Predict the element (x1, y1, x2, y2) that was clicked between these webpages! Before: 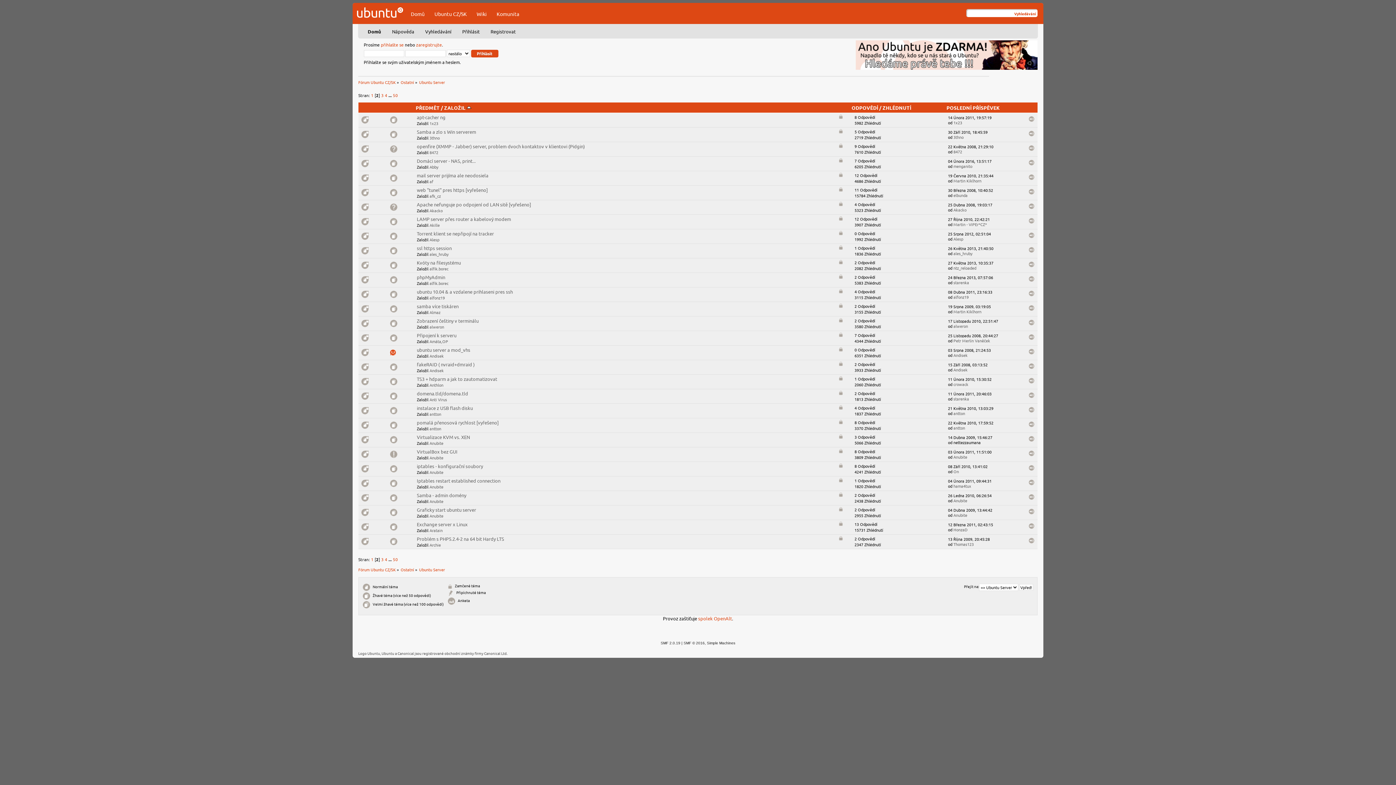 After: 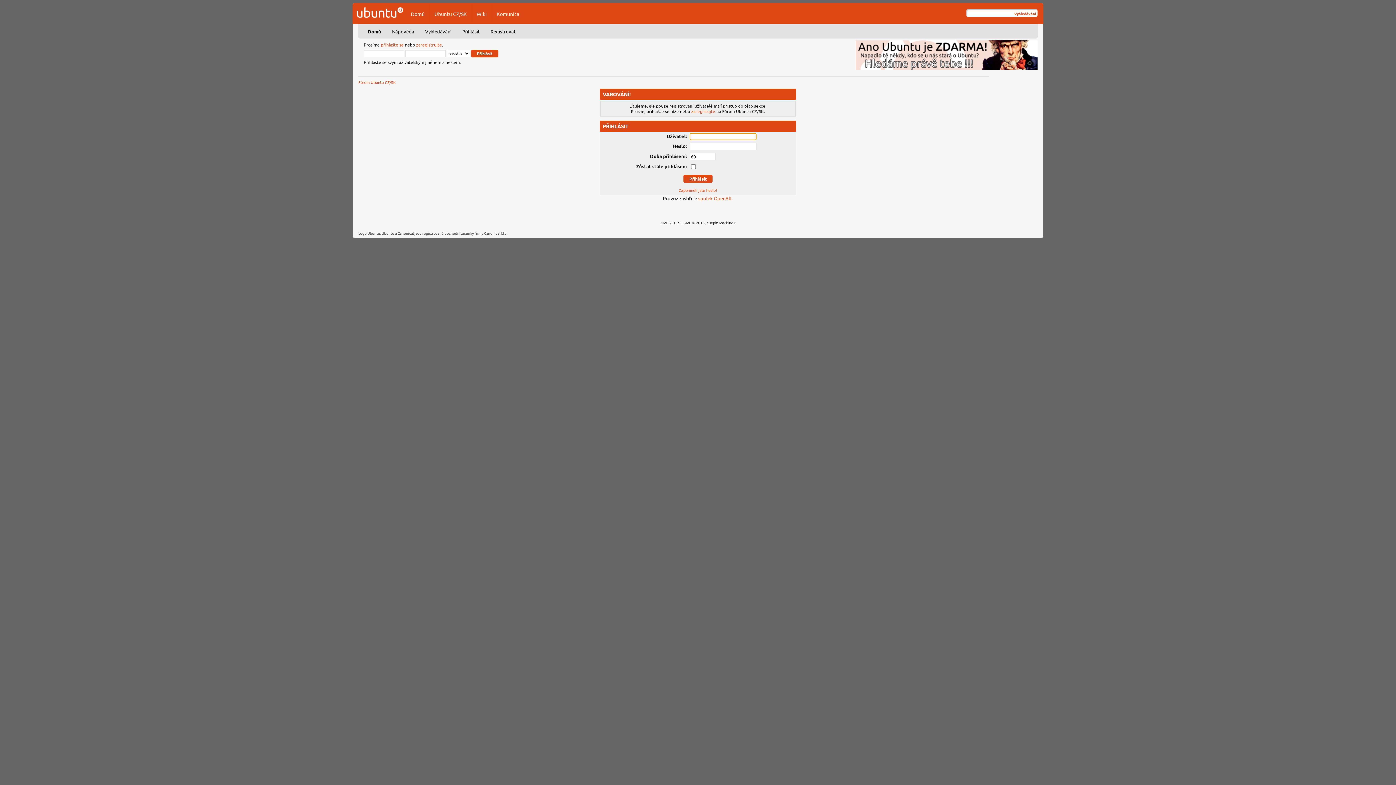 Action: bbox: (953, 323, 968, 328) label: alweron